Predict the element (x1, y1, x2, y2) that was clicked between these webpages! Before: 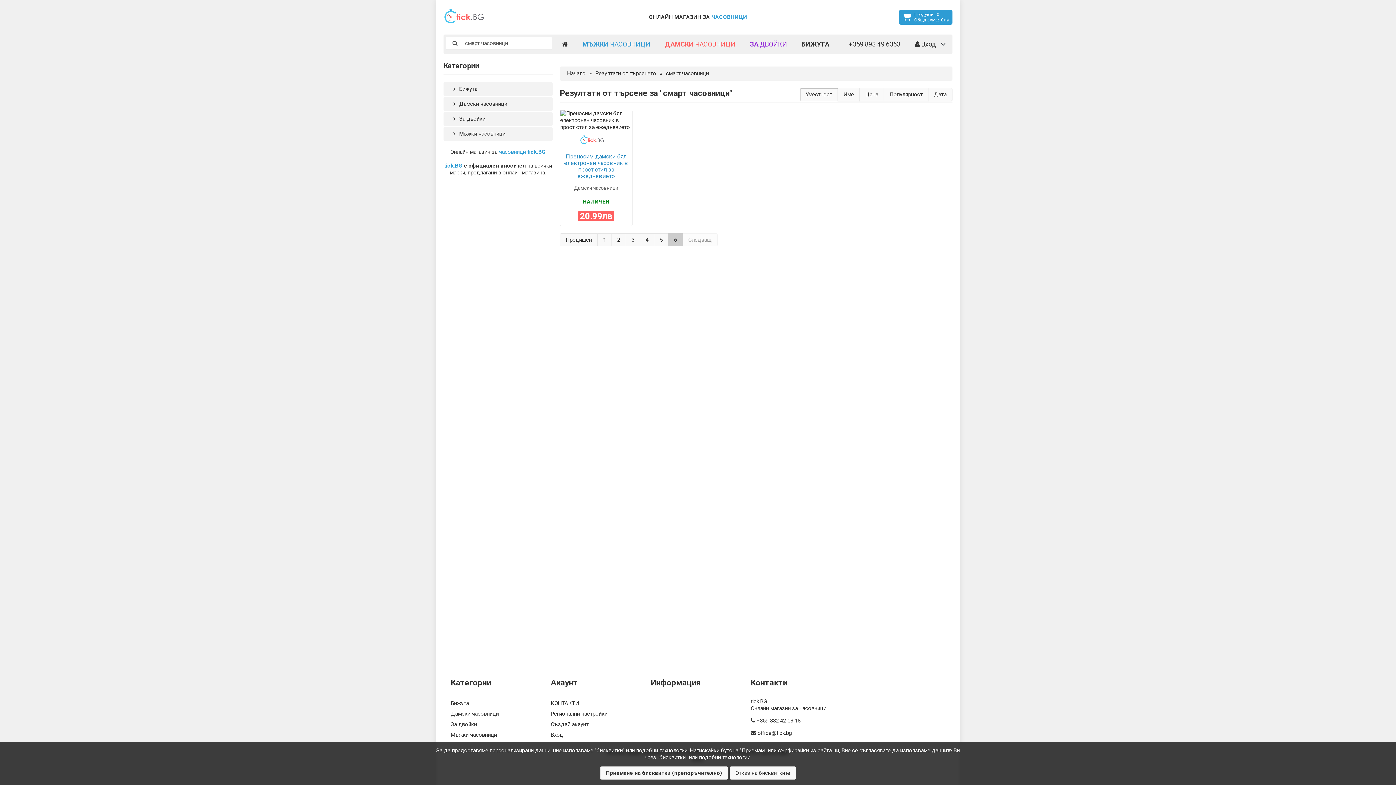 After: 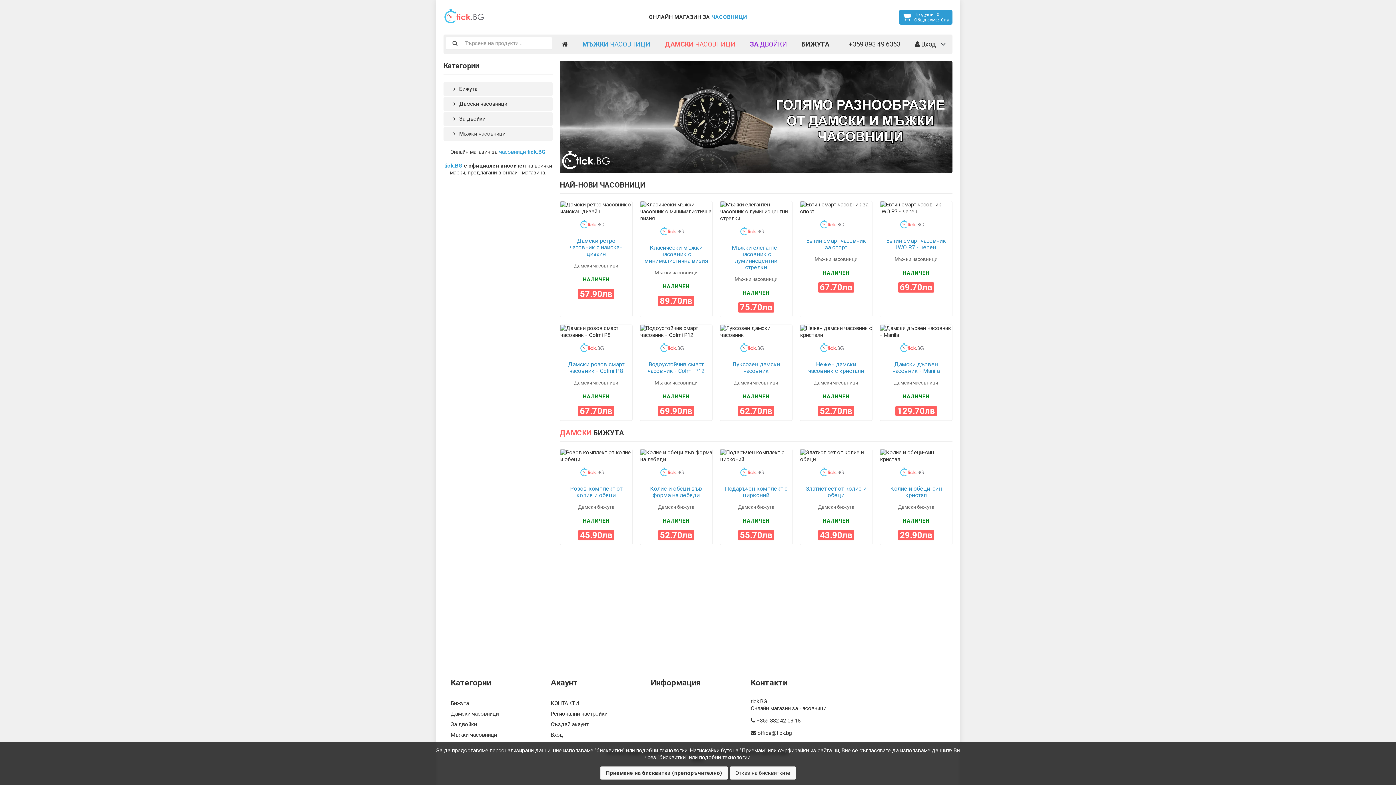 Action: label: ЧАСОВНИЦИ bbox: (711, 13, 747, 20)